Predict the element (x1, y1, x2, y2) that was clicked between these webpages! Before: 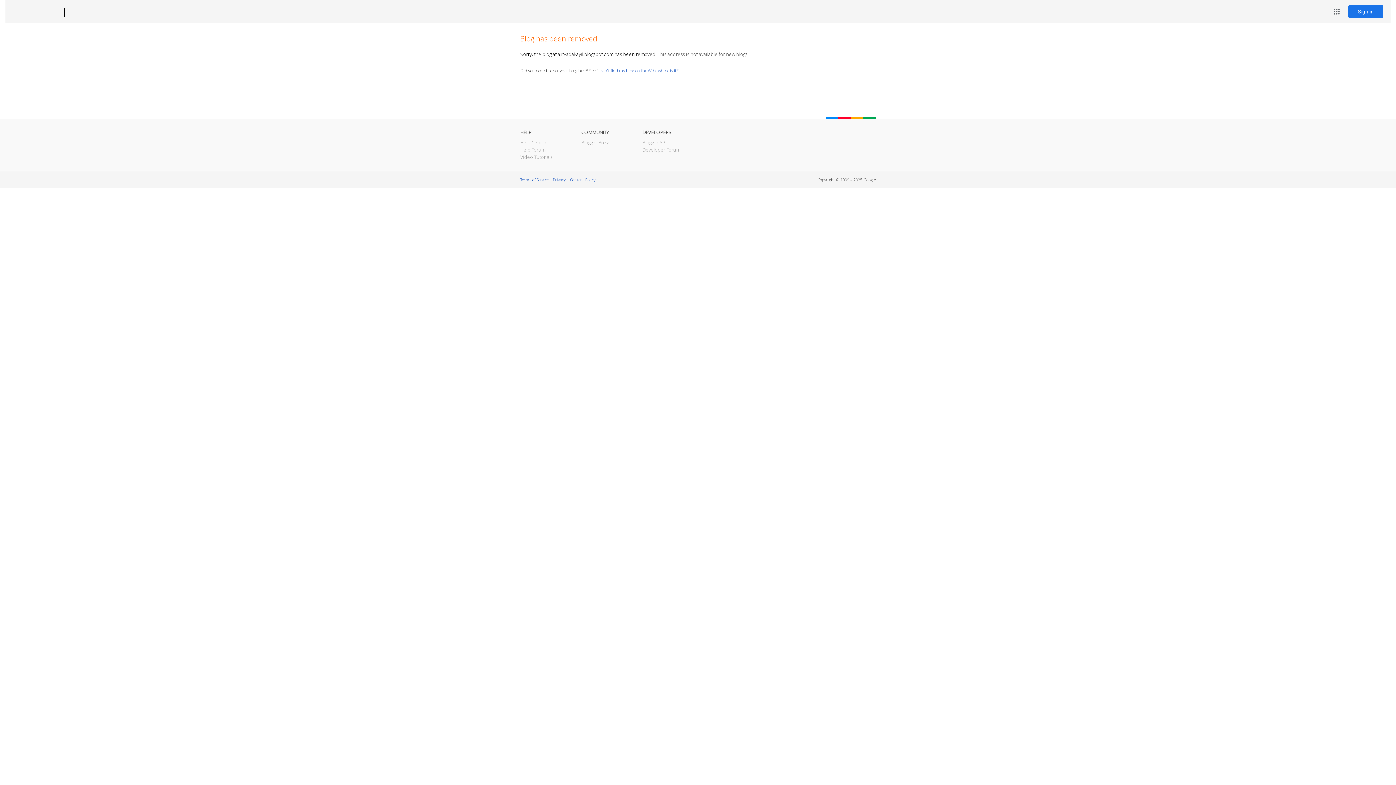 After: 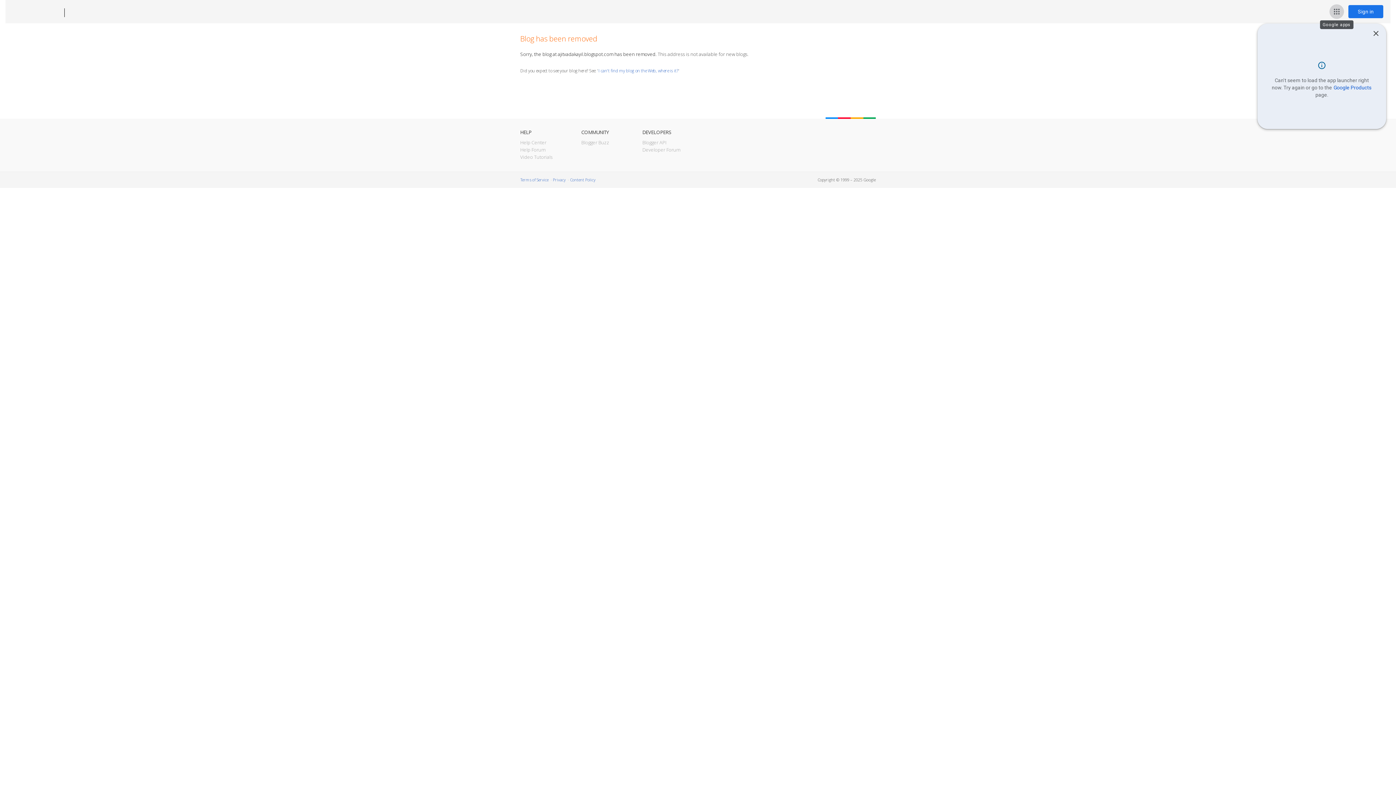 Action: bbox: (1329, 4, 1344, 18) label: Google apps